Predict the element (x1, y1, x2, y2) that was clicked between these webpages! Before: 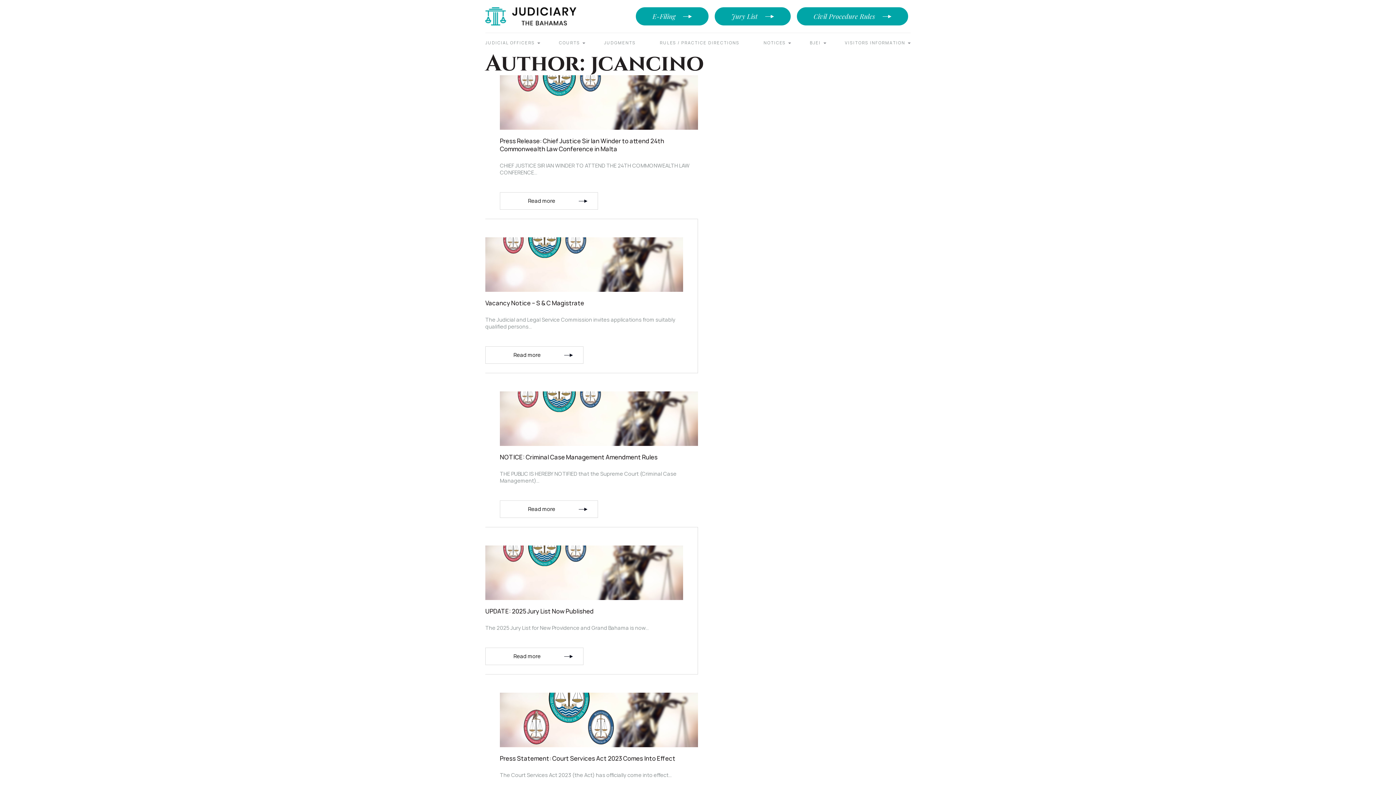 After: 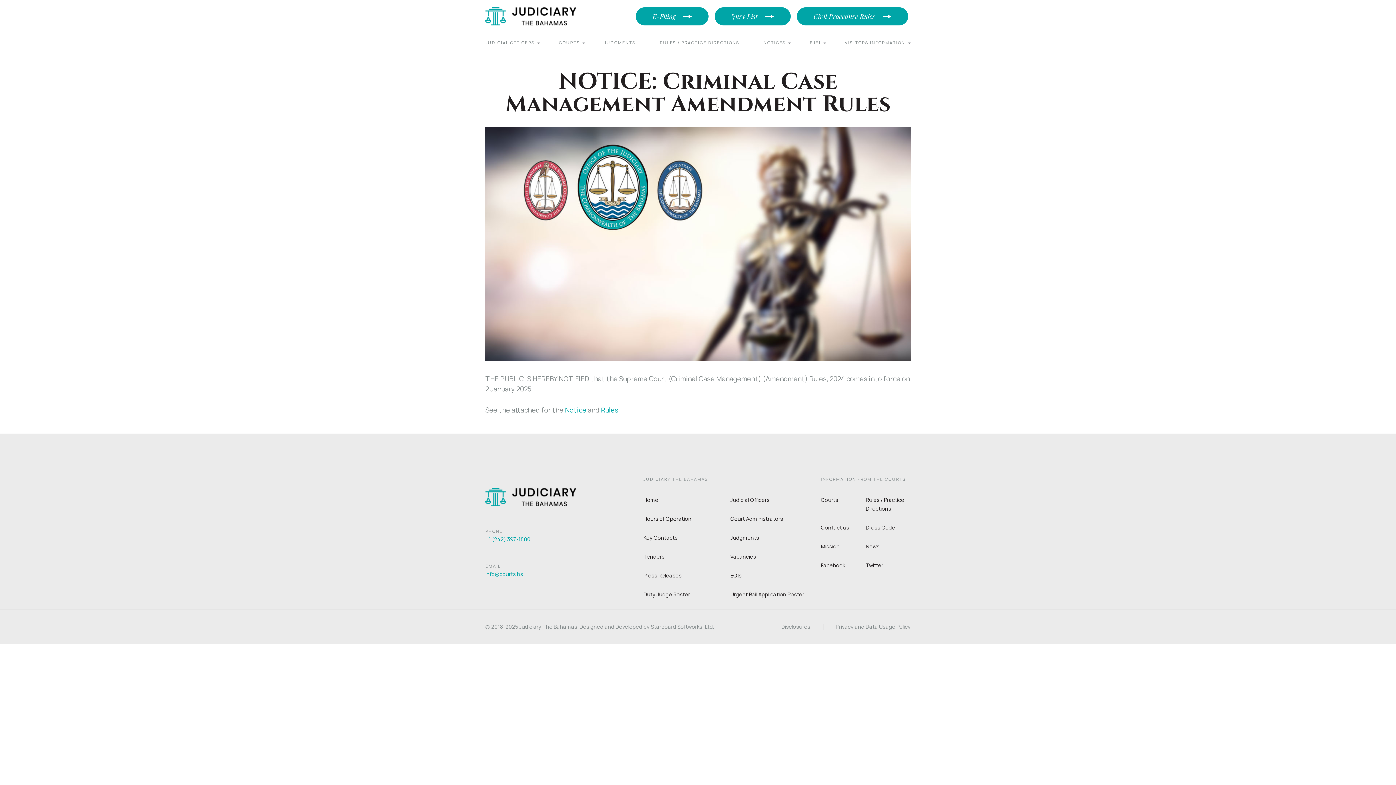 Action: bbox: (500, 440, 698, 447)